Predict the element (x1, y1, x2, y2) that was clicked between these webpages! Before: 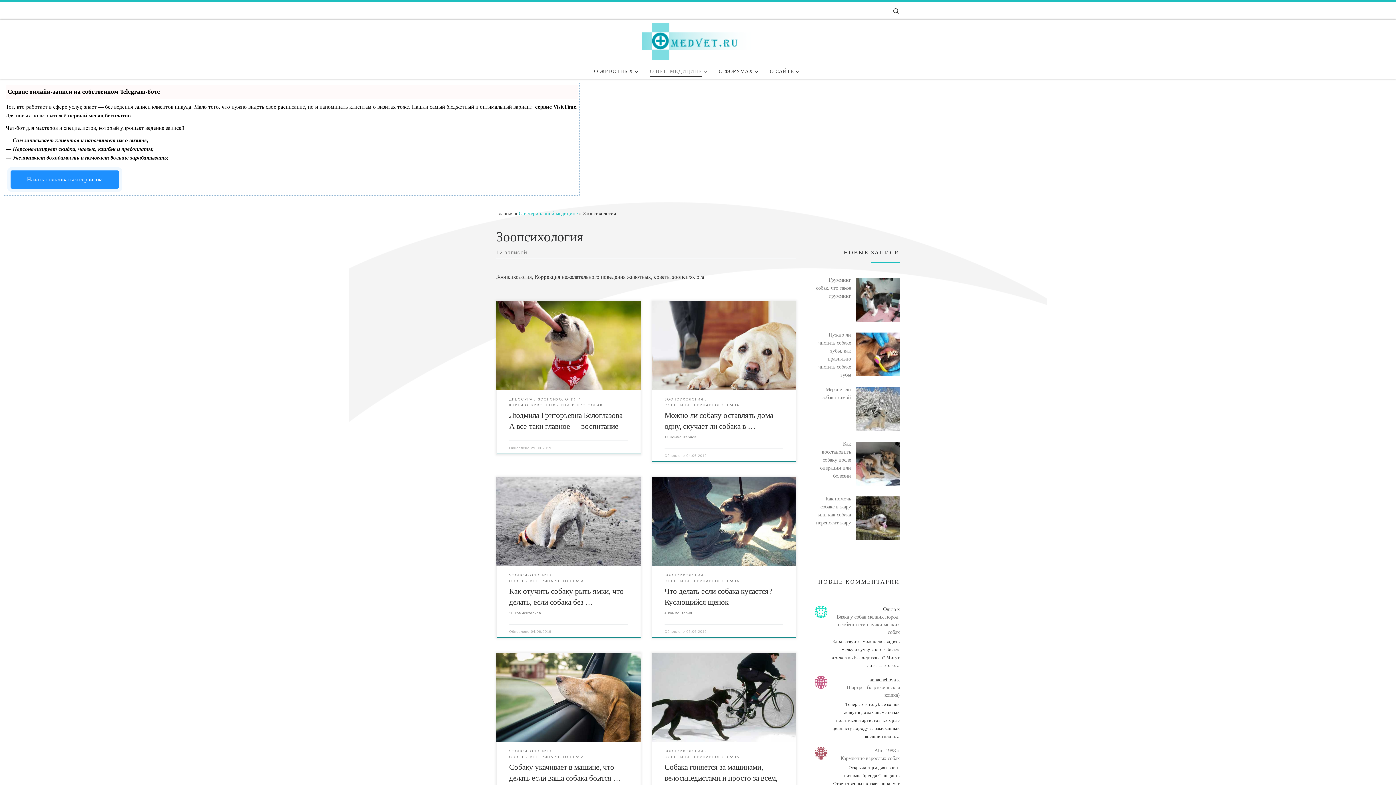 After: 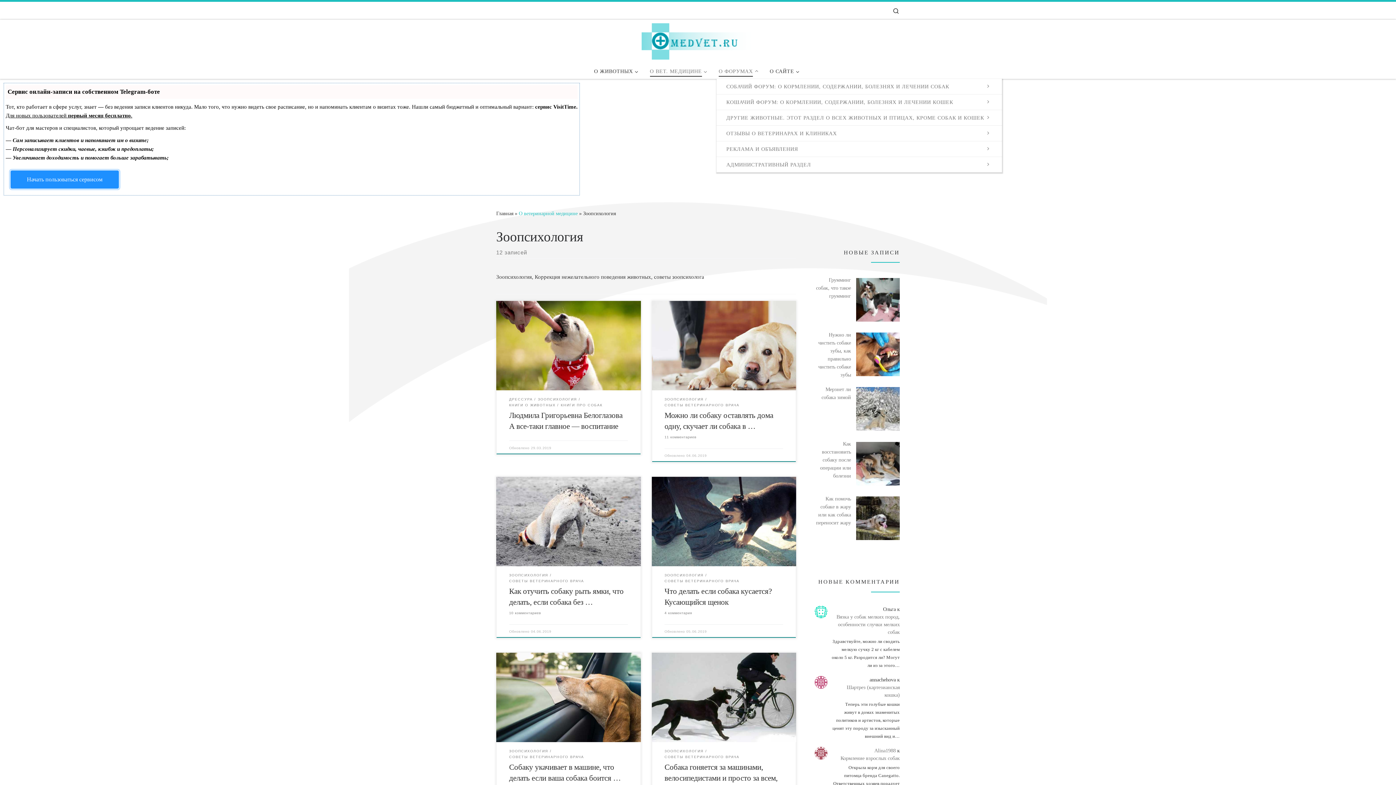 Action: label: О ФОРУМАХ bbox: (716, 63, 763, 78)